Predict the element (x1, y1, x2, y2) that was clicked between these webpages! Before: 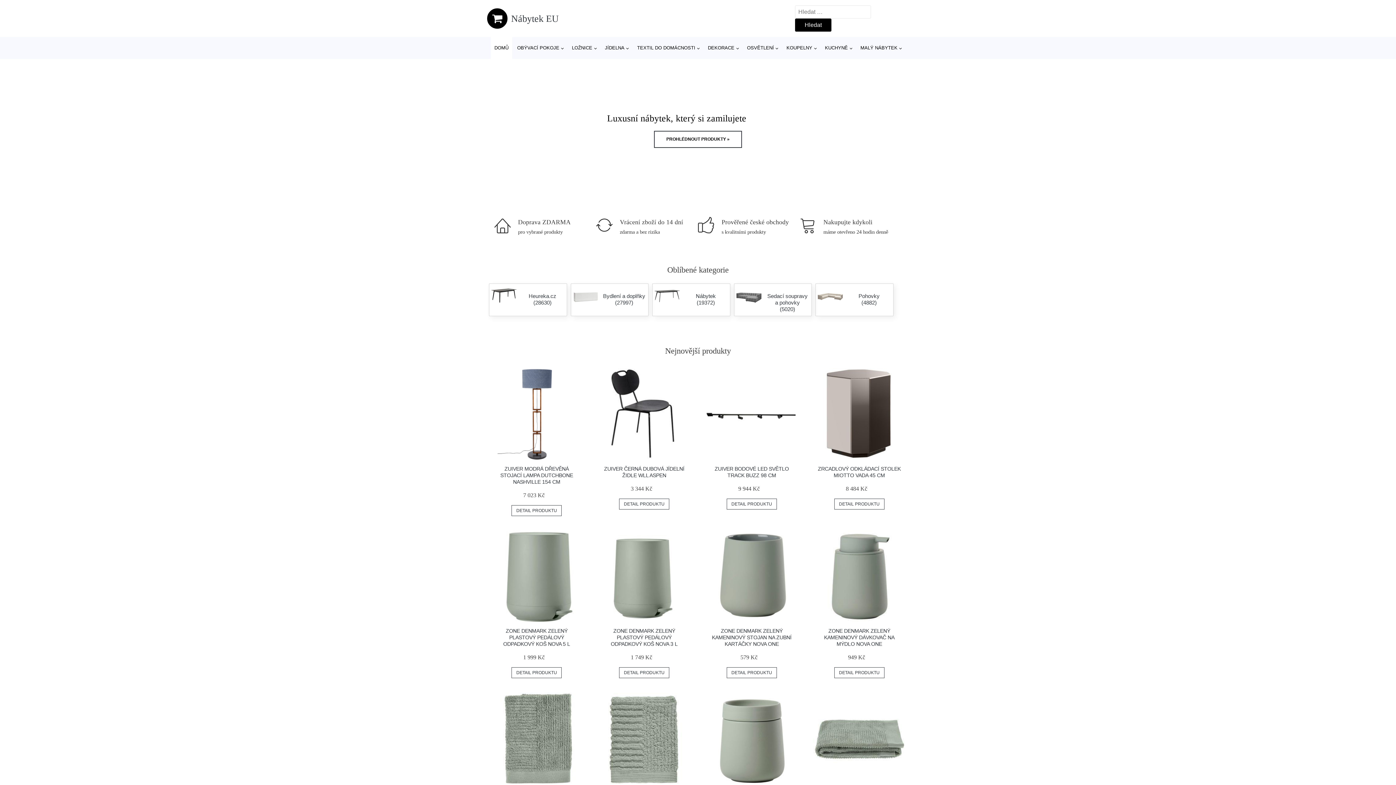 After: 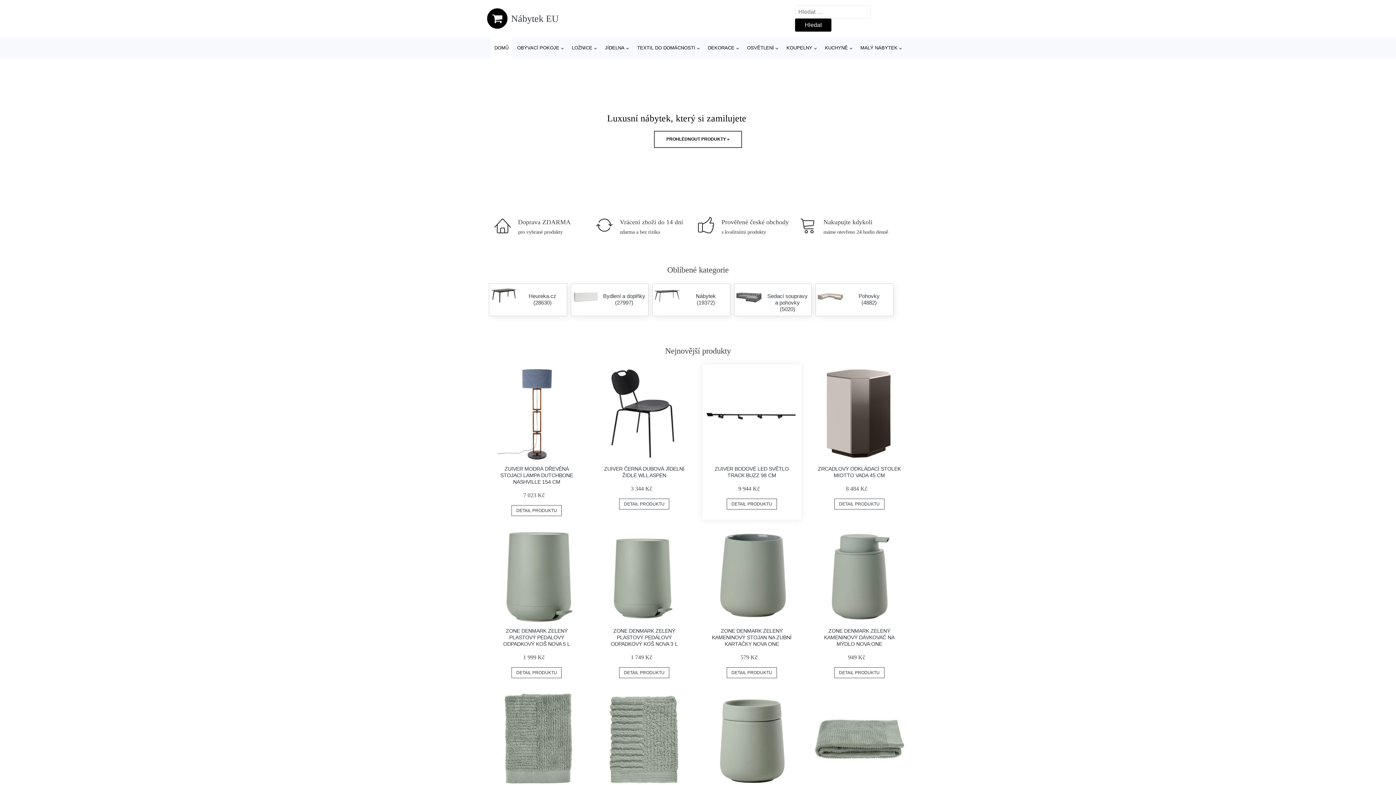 Action: bbox: (726, 498, 777, 509) label: DETAIL PRODUKTU